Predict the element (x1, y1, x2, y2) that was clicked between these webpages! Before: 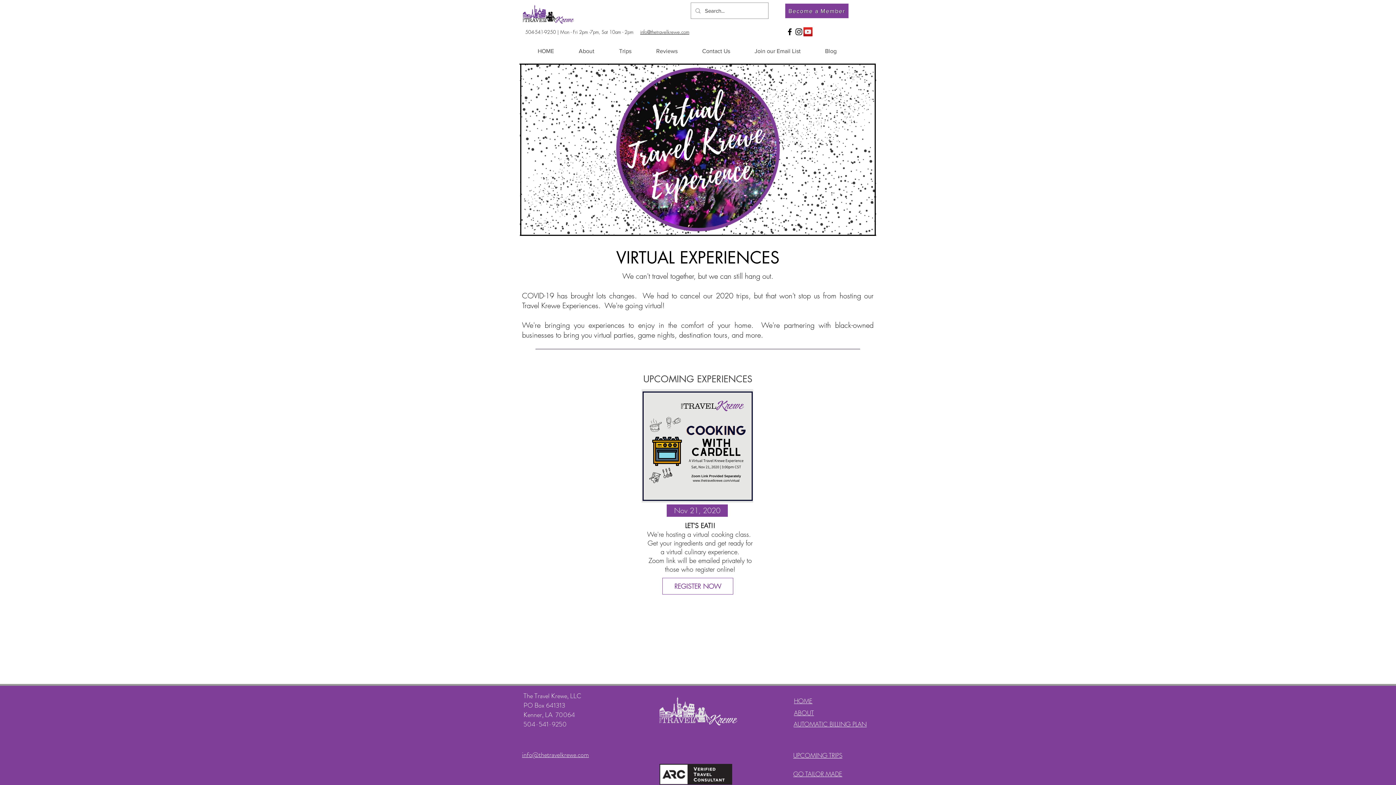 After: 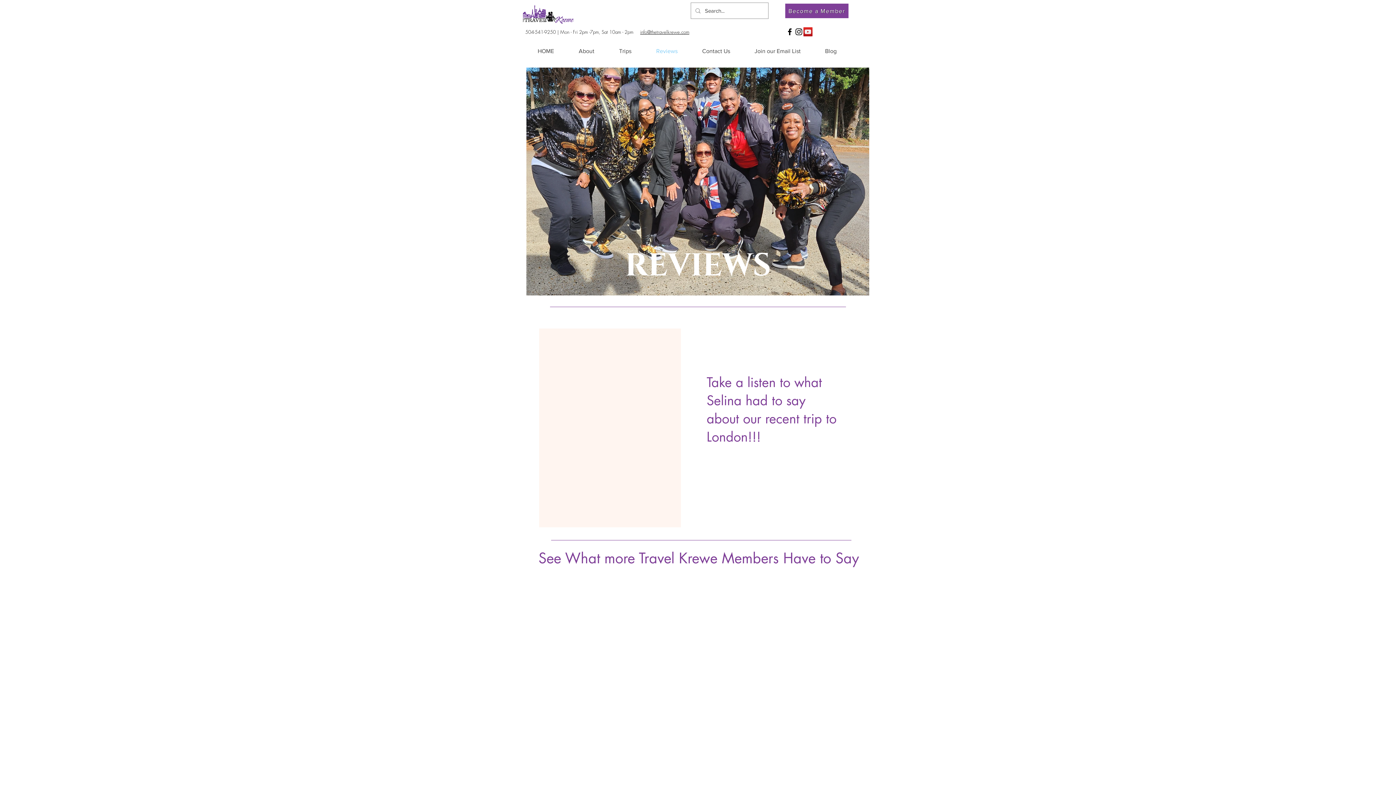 Action: label: Reviews bbox: (644, 44, 690, 58)